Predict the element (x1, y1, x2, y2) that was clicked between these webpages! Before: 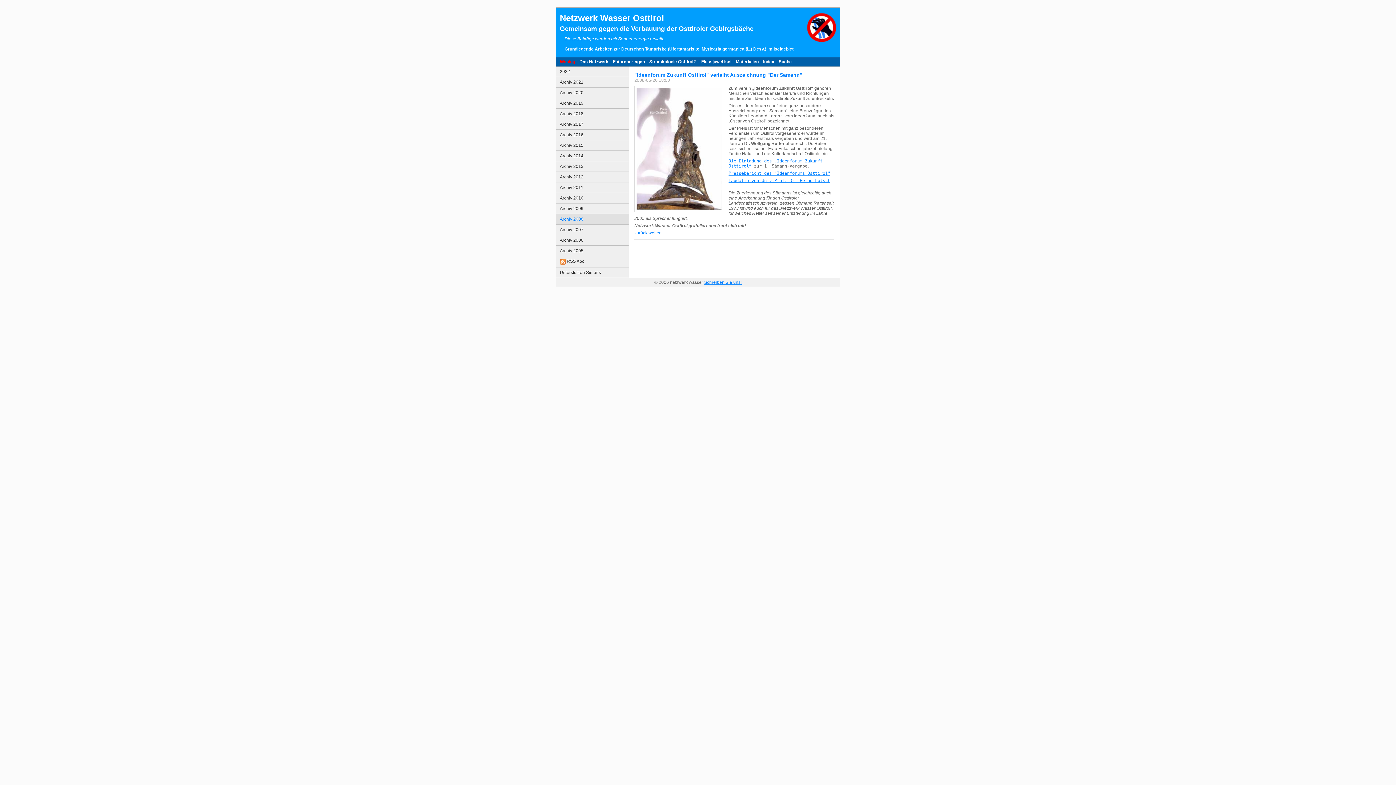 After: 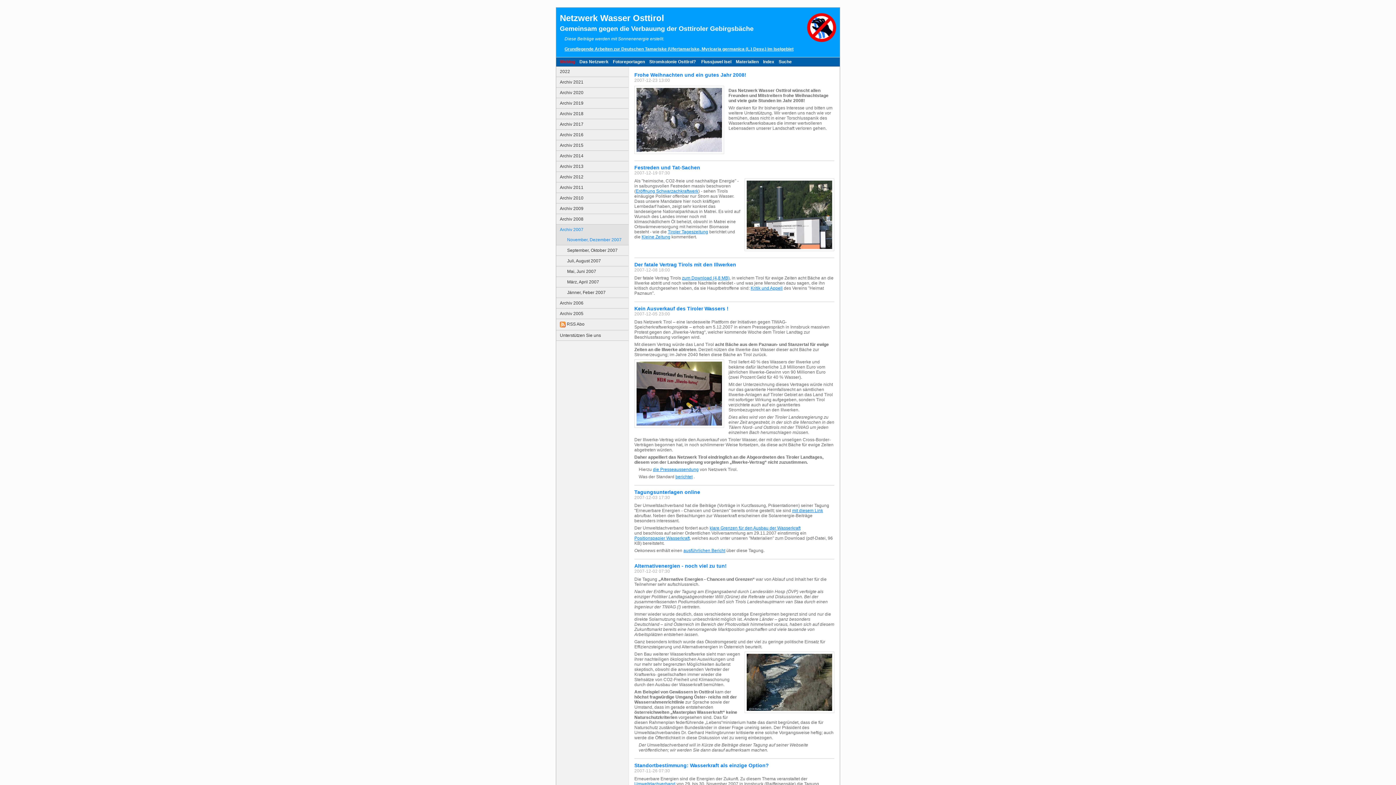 Action: label: Archiv 2007 bbox: (556, 224, 628, 235)